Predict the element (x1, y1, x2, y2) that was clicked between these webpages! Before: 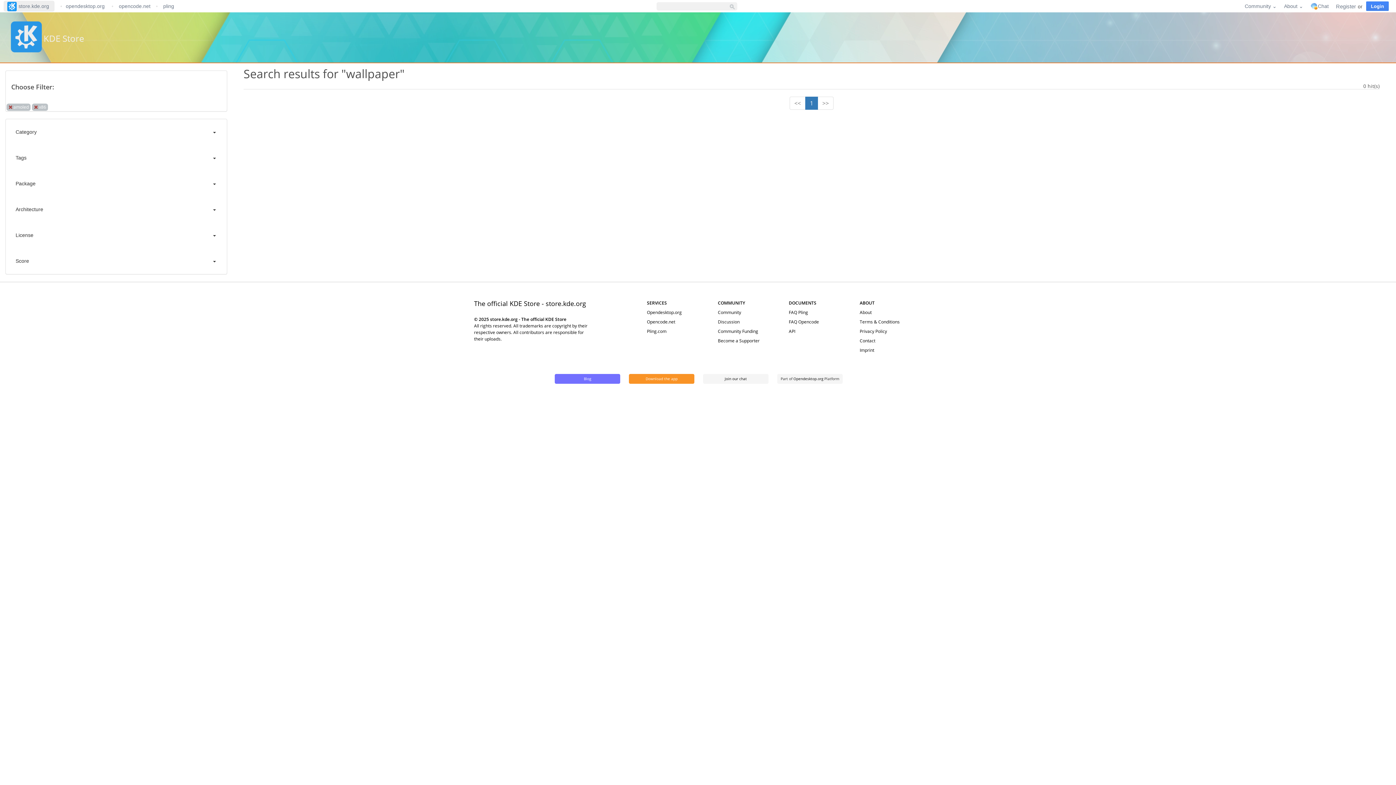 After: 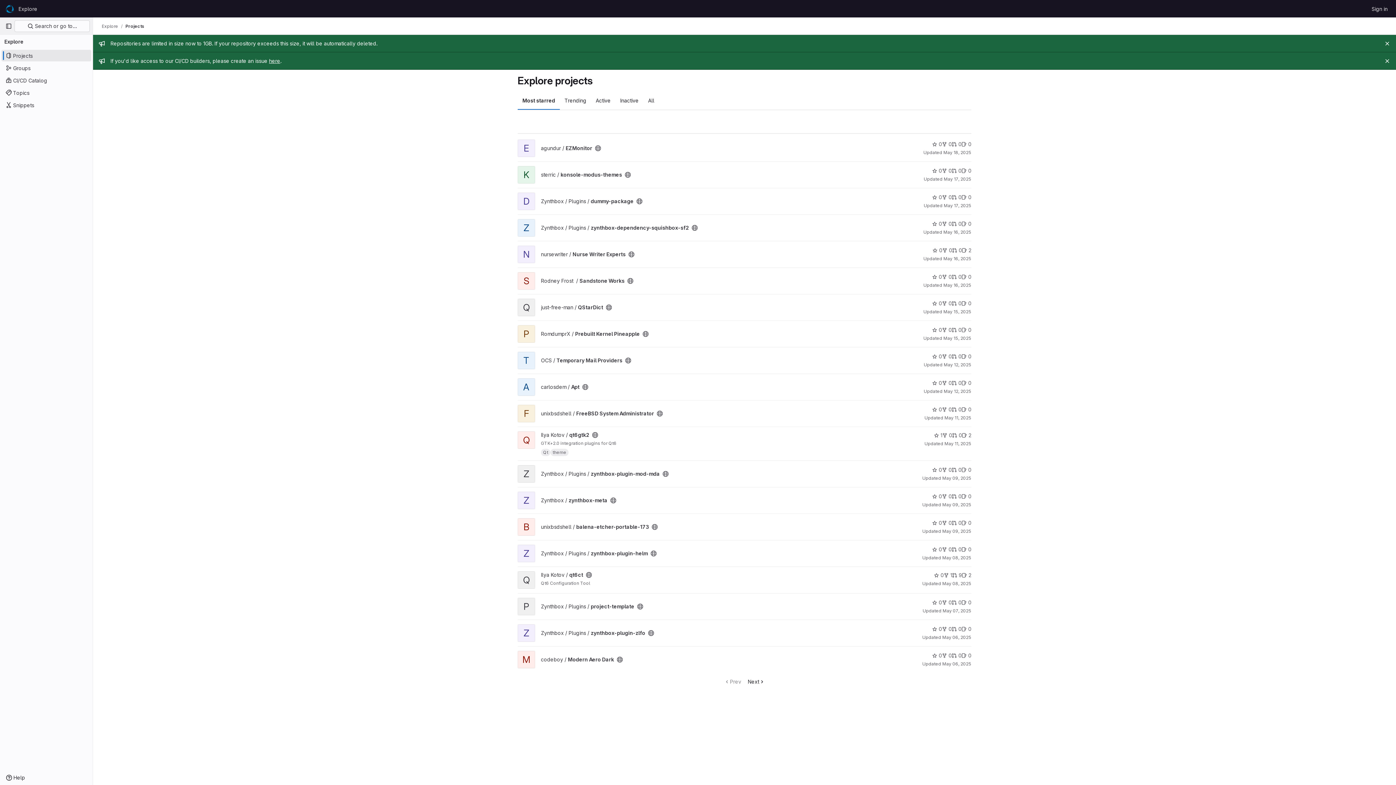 Action: label: Opencode.net bbox: (647, 318, 675, 324)